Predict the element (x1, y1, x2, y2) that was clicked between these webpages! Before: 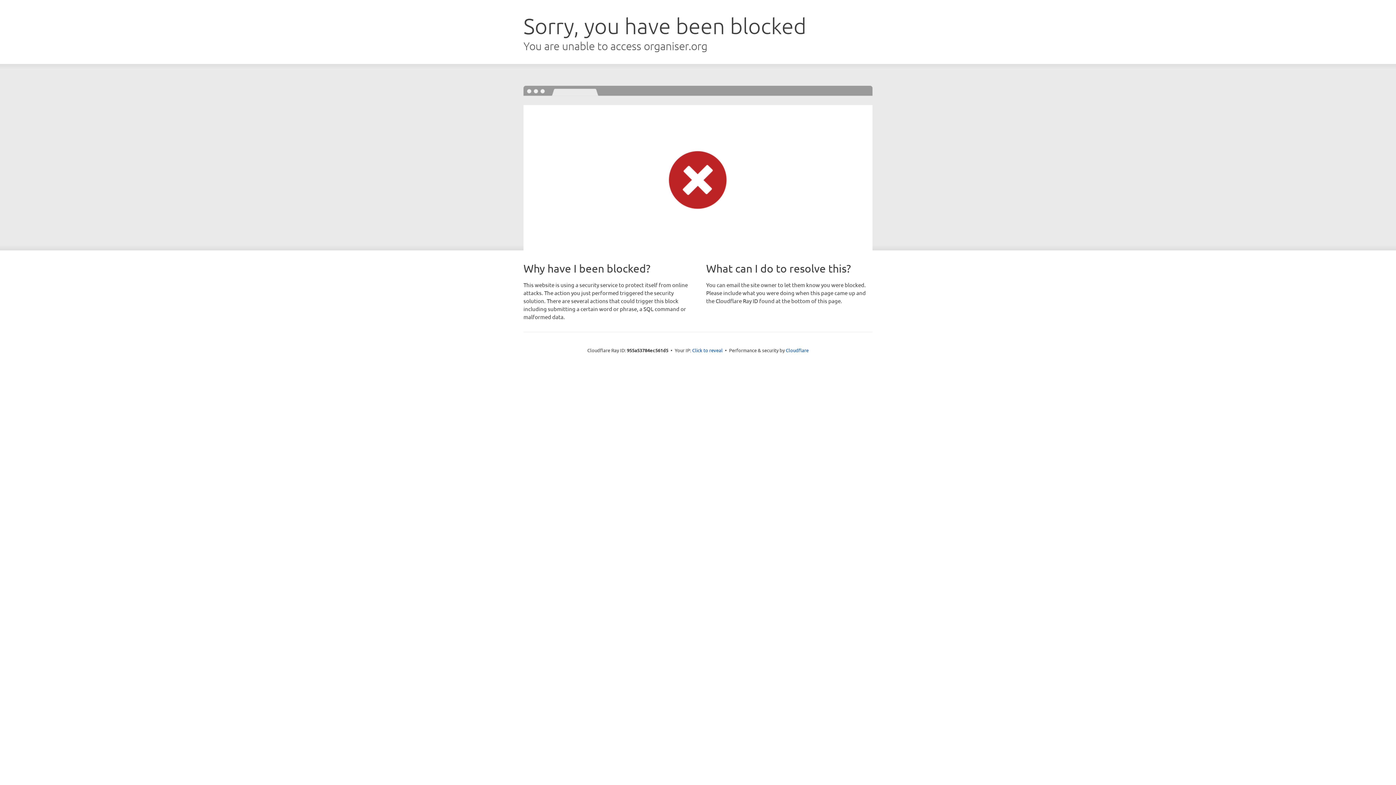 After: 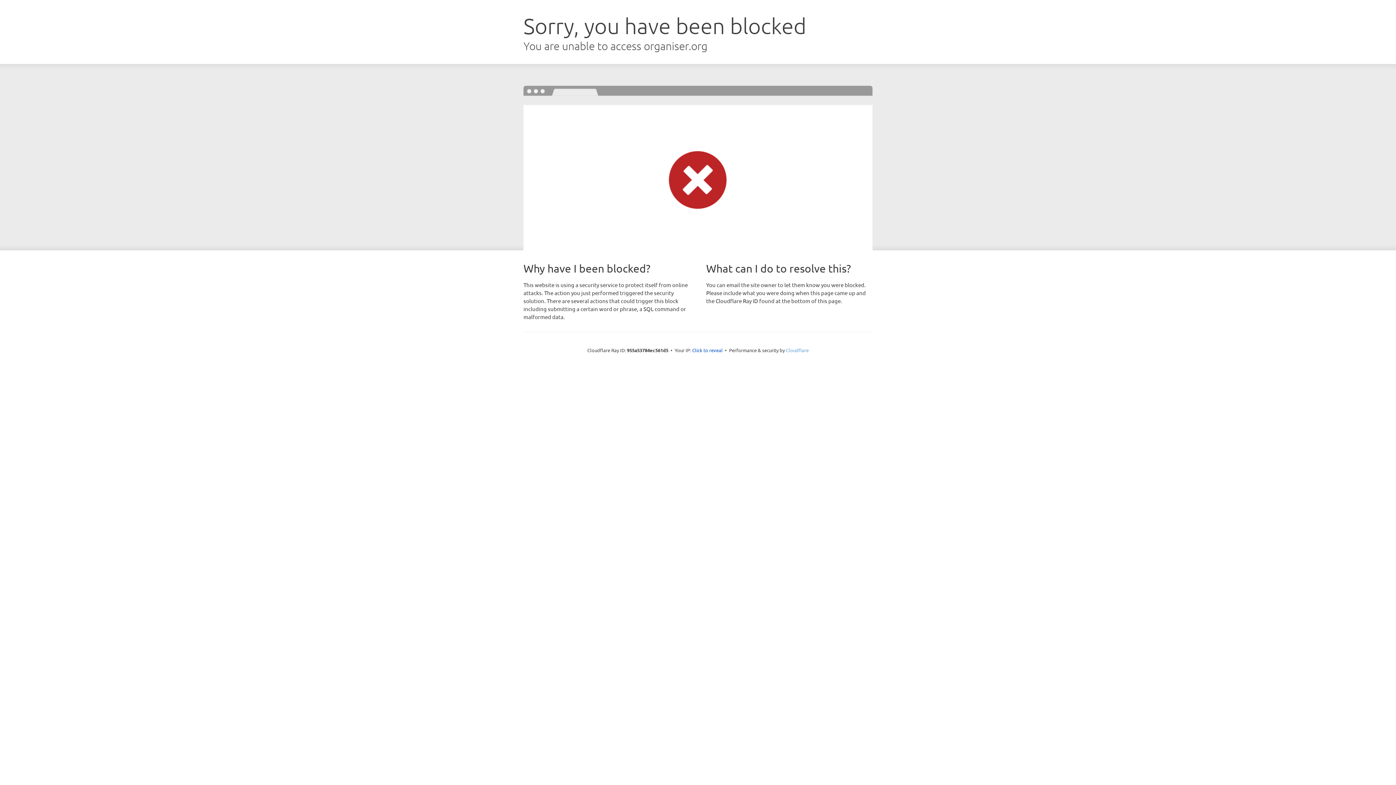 Action: bbox: (786, 347, 808, 353) label: Cloudflare